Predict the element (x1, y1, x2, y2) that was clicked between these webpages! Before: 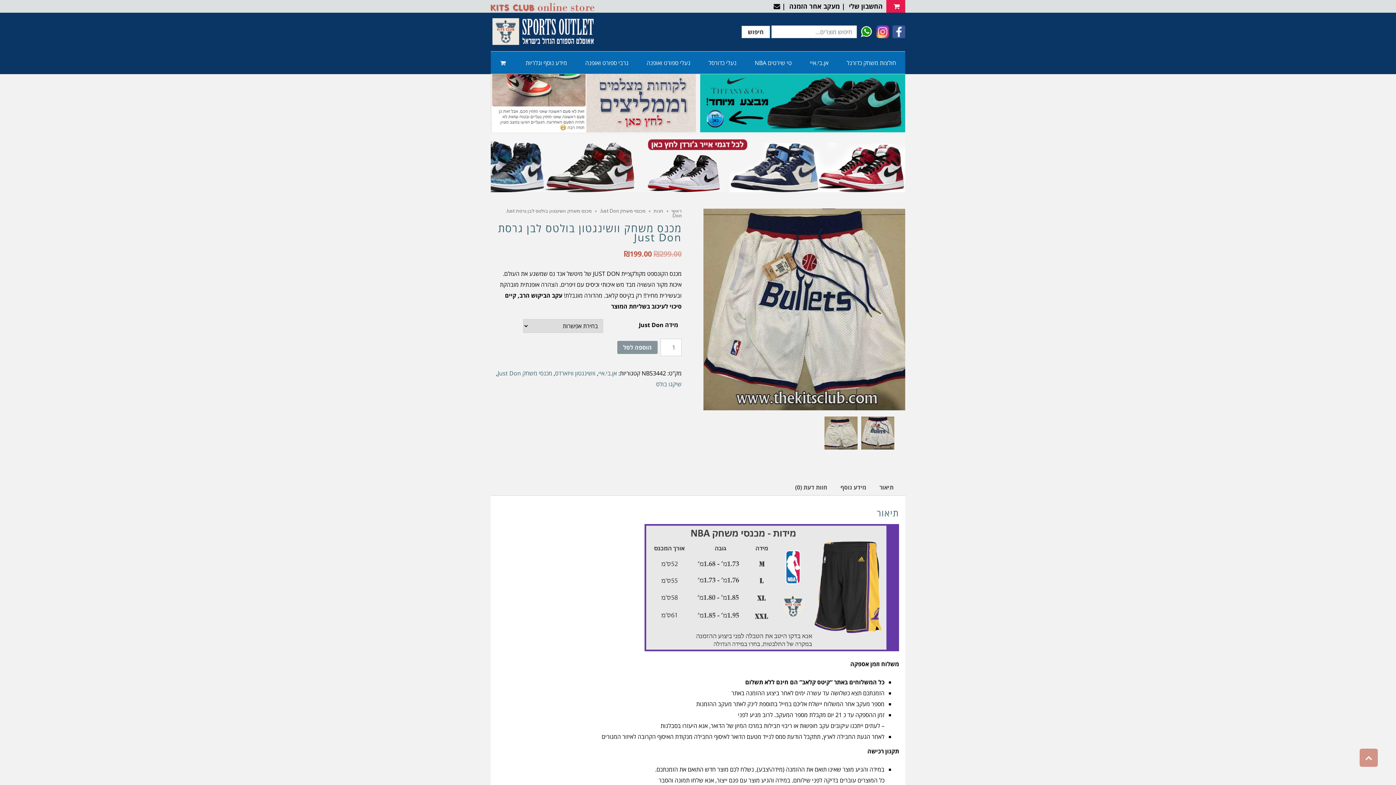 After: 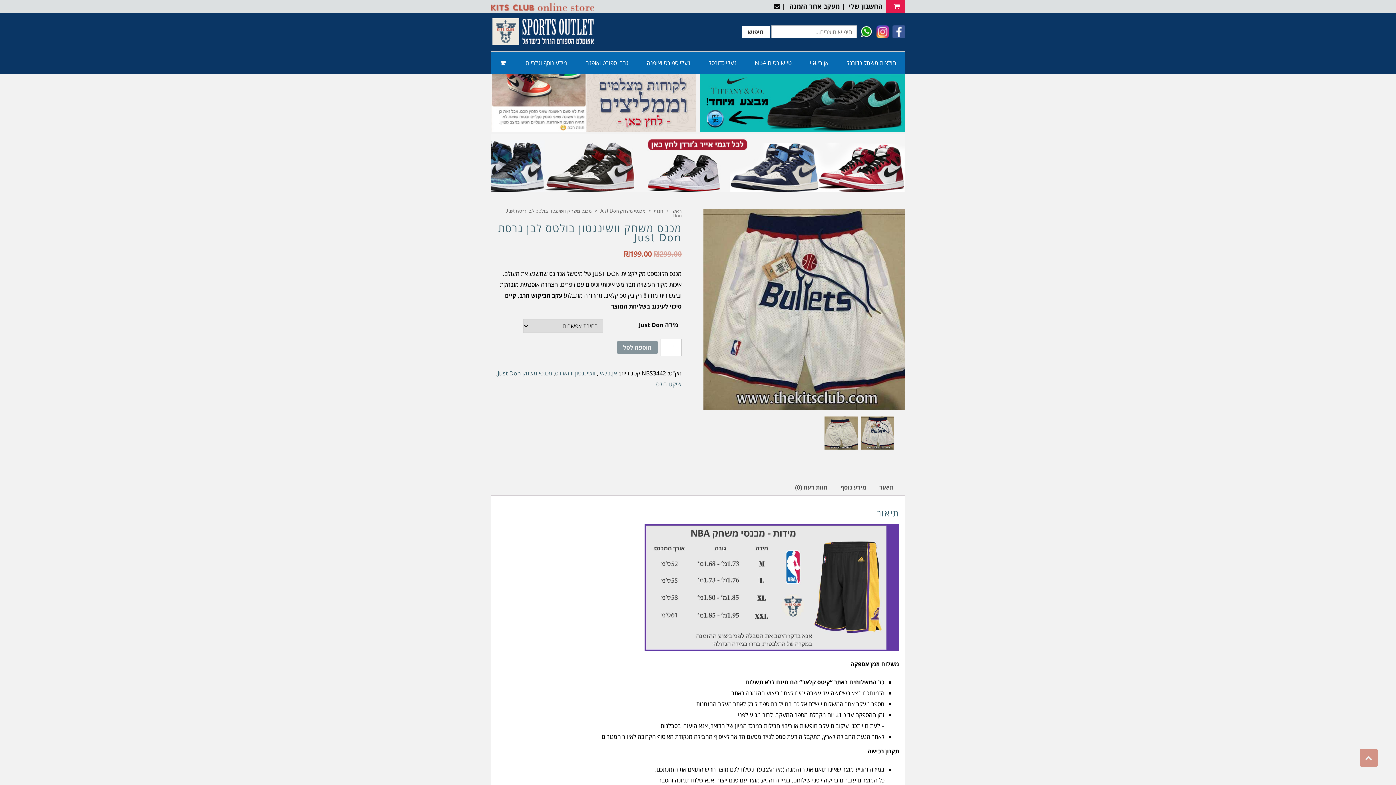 Action: bbox: (490, 158, 905, 166)